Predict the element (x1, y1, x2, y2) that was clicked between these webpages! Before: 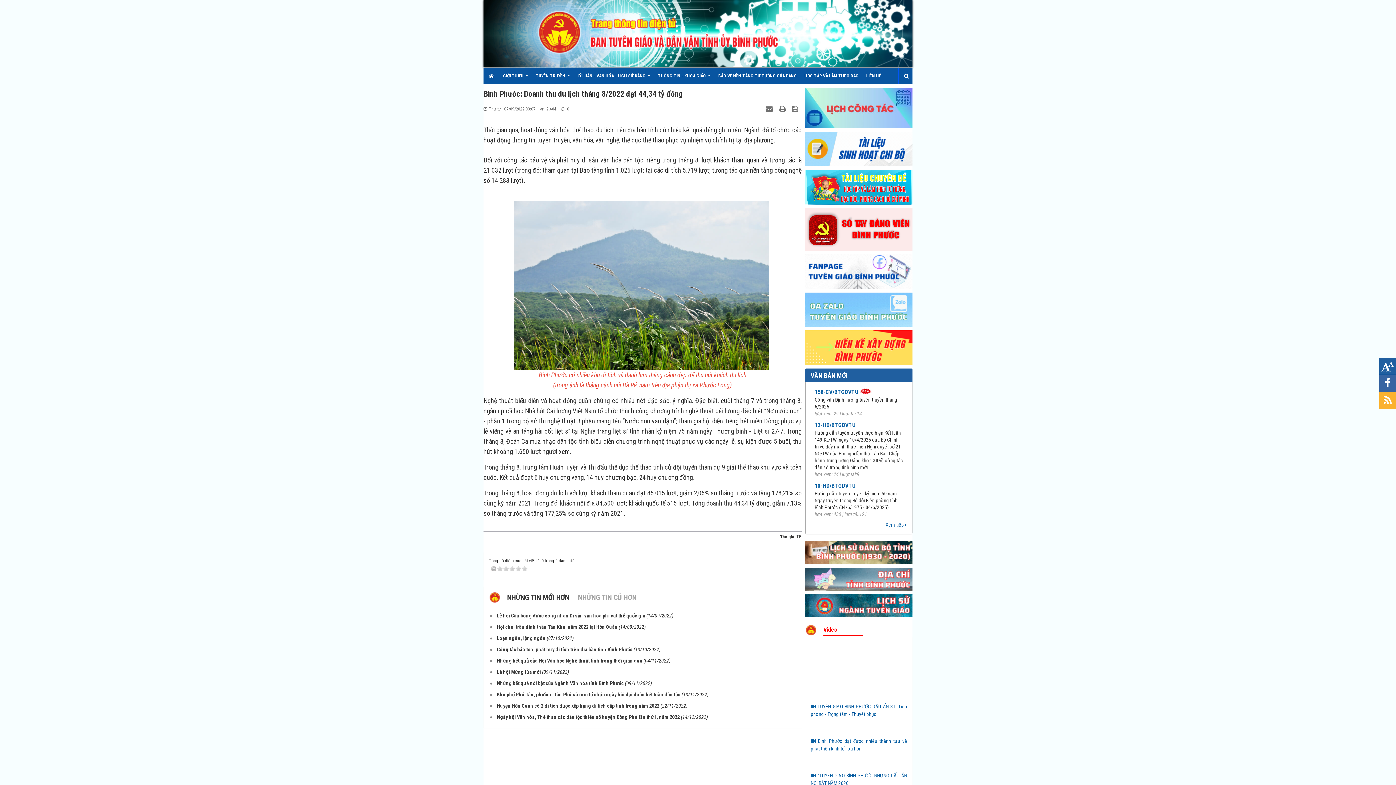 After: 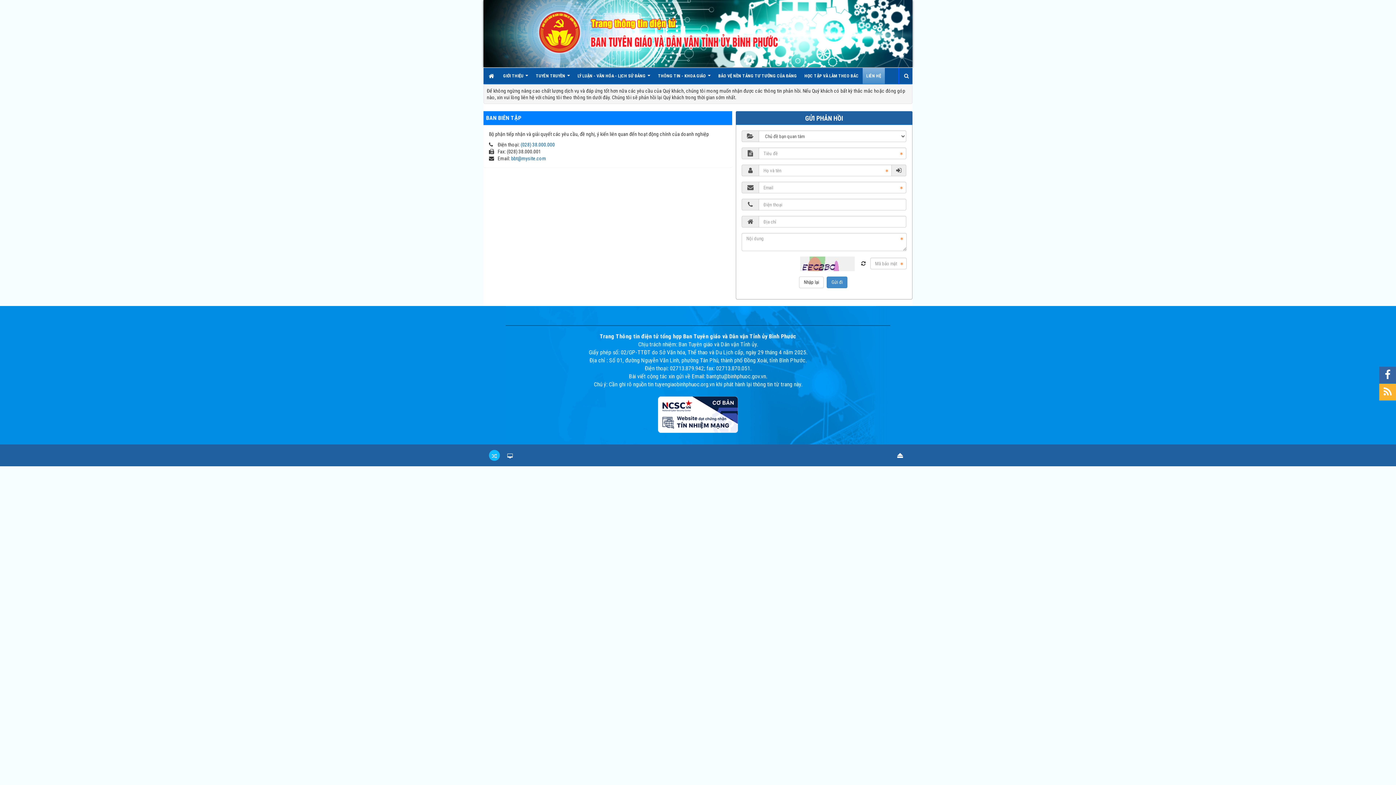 Action: bbox: (862, 68, 885, 84) label: LIÊN HỆ